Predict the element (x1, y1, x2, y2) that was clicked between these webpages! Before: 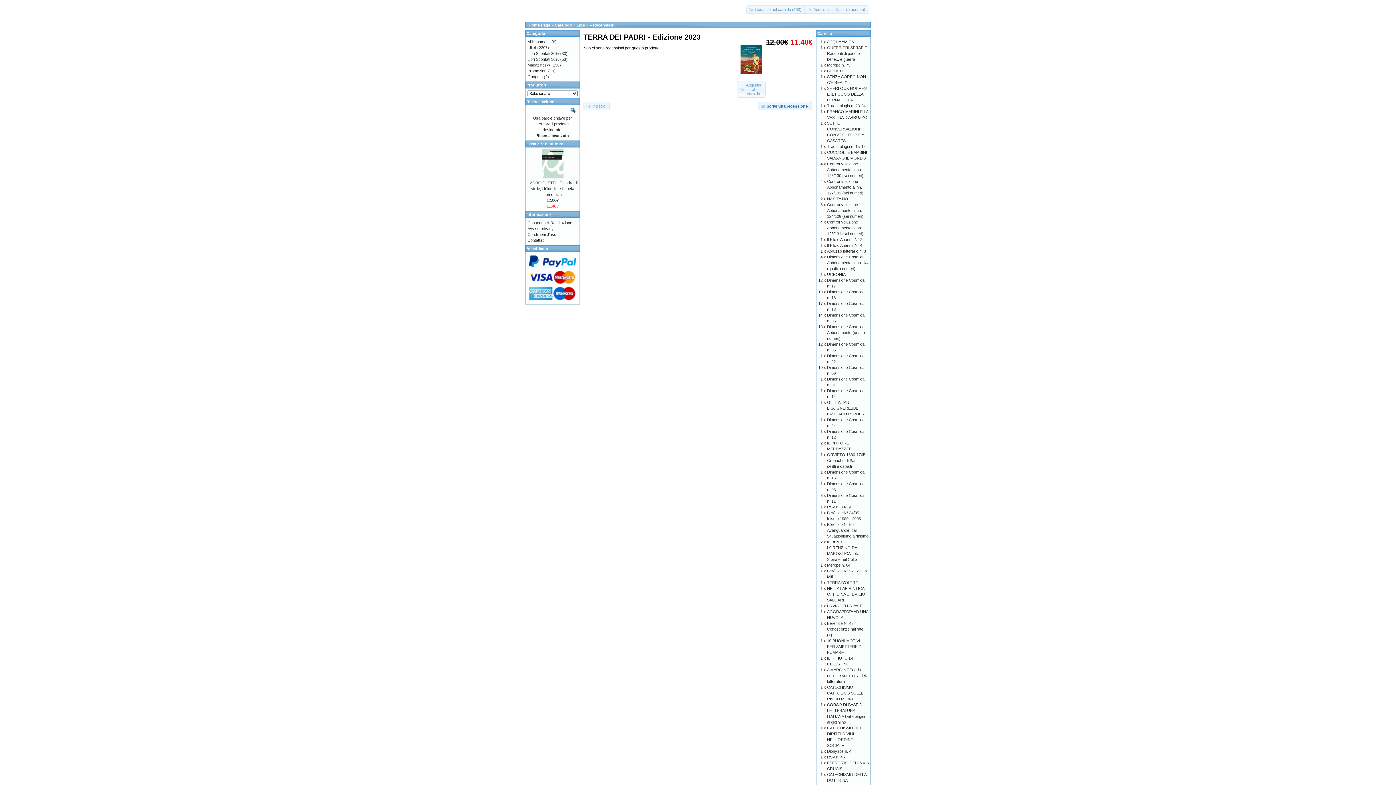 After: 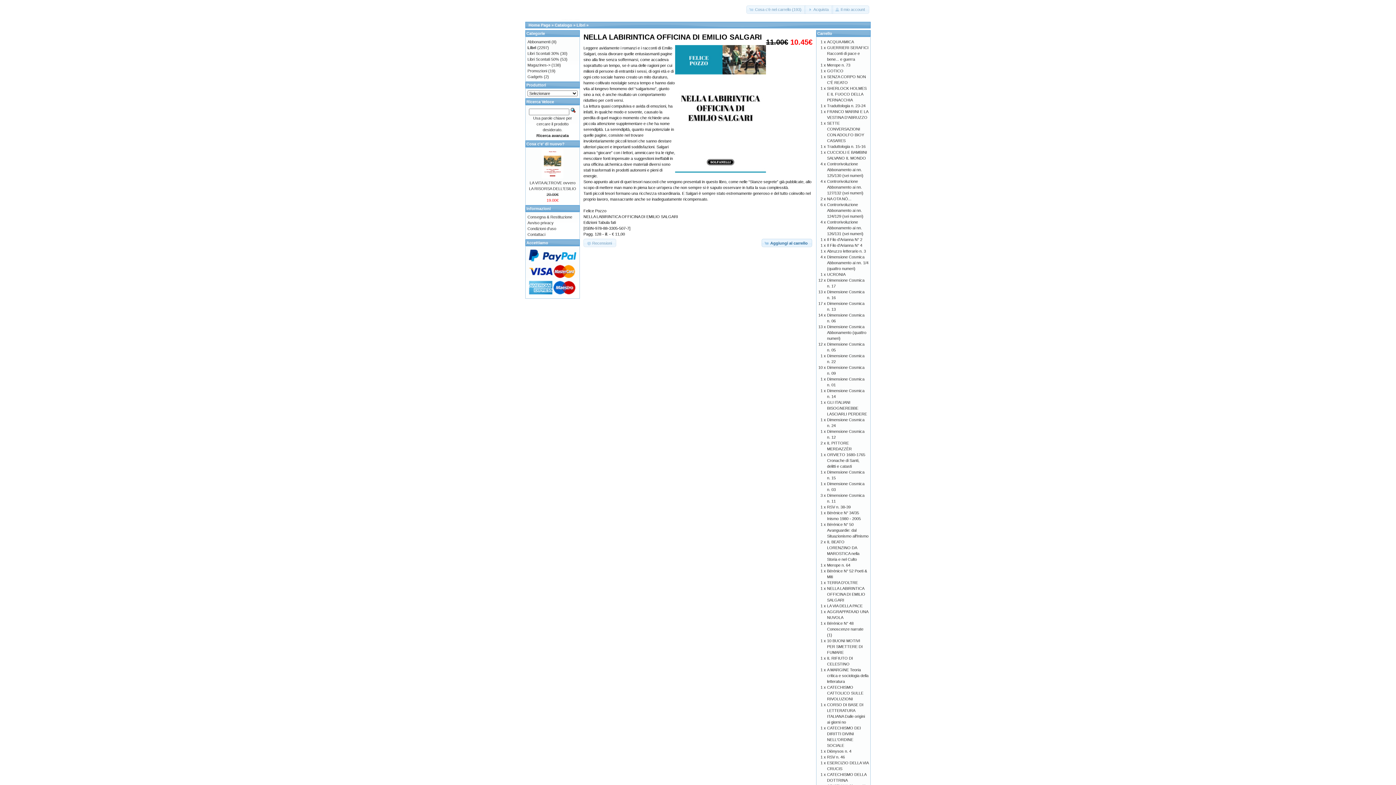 Action: bbox: (827, 586, 865, 602) label: NELLA LABIRINTICA OFFICINA DI EMILIO SALGARI